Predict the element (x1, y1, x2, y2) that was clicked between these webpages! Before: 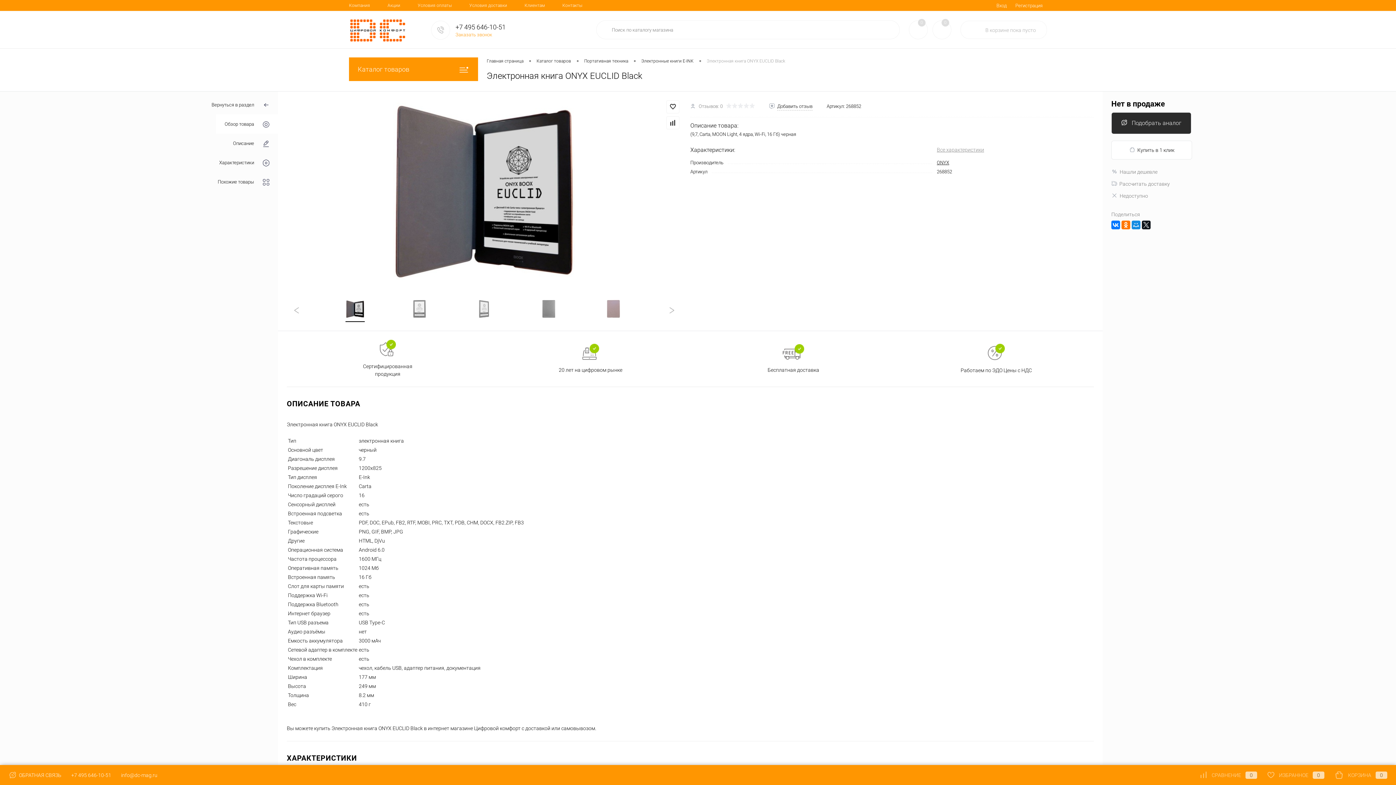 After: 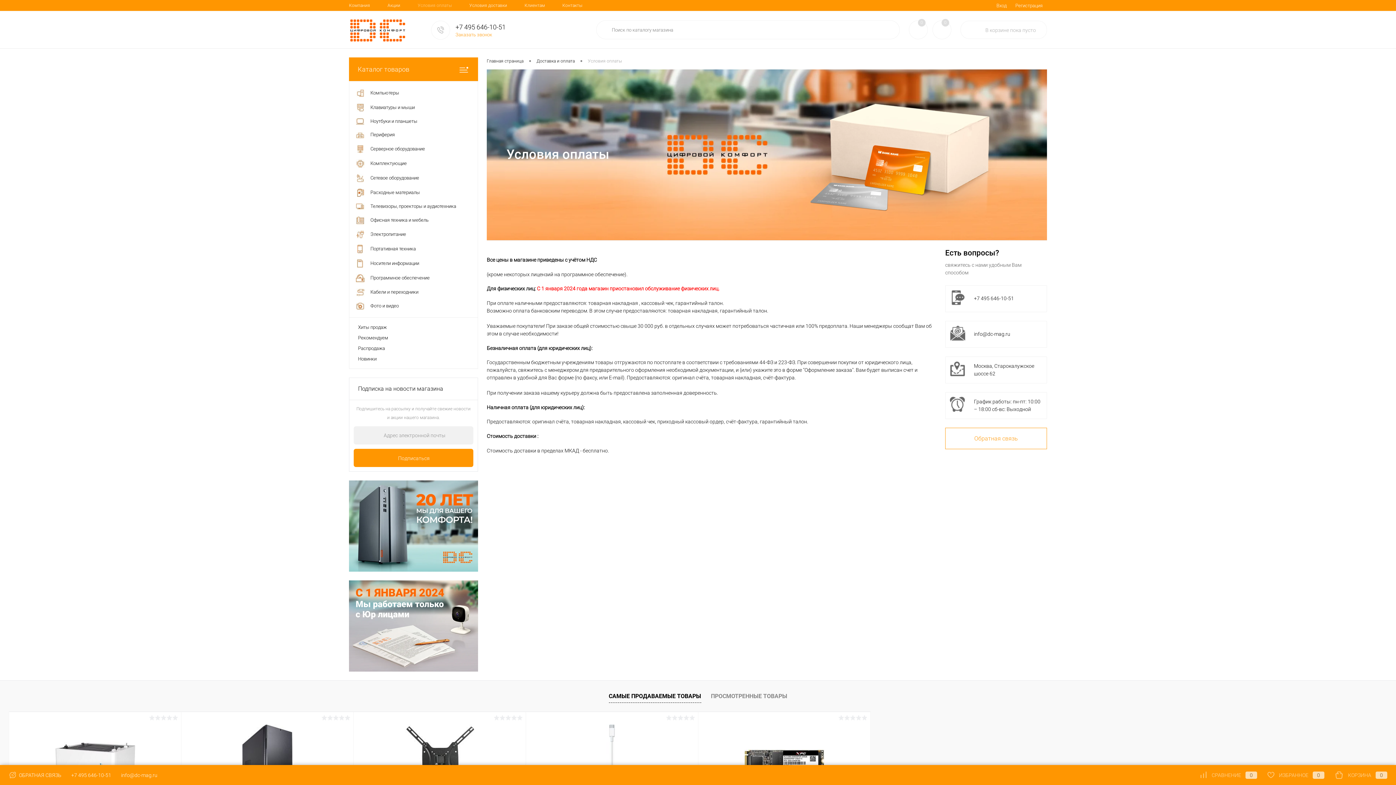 Action: bbox: (409, 0, 460, 10) label: Условия оплаты